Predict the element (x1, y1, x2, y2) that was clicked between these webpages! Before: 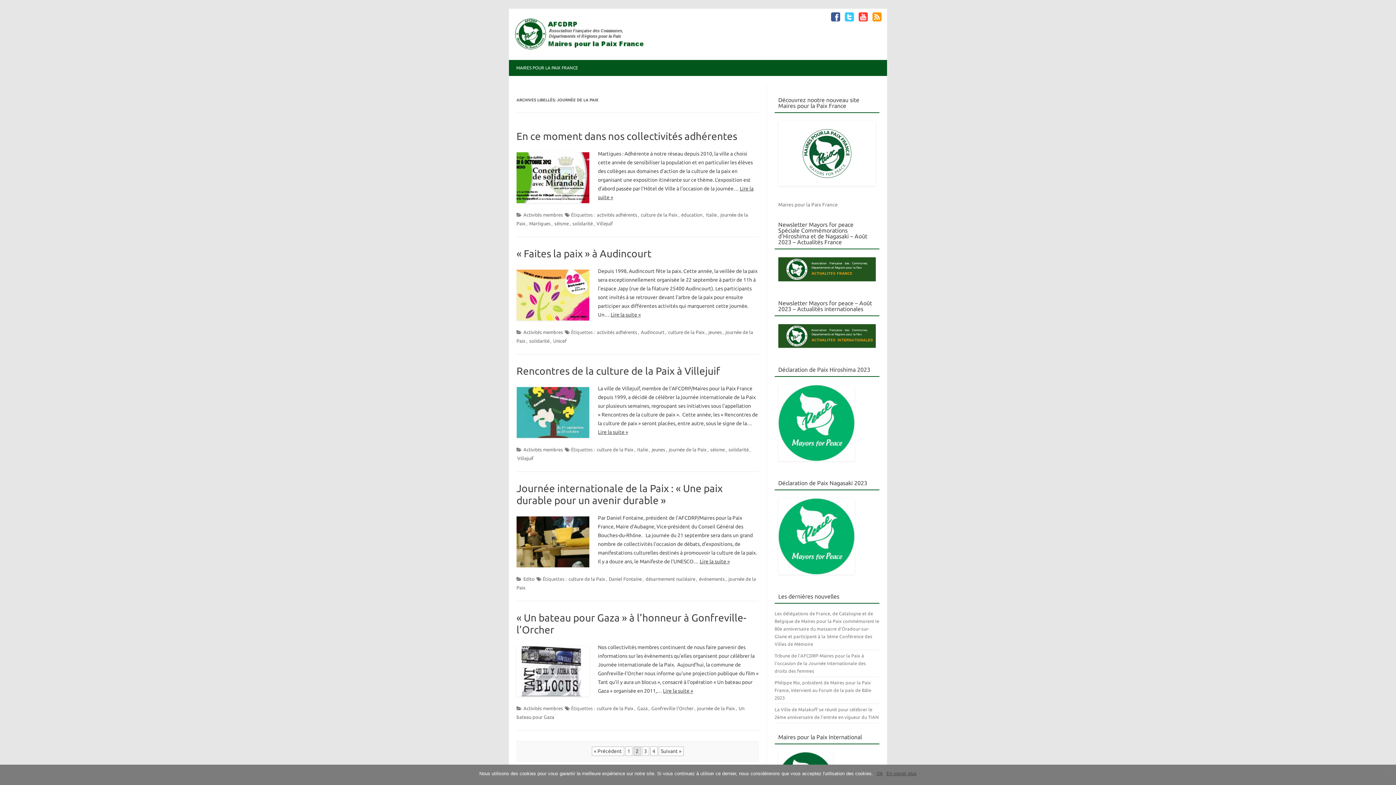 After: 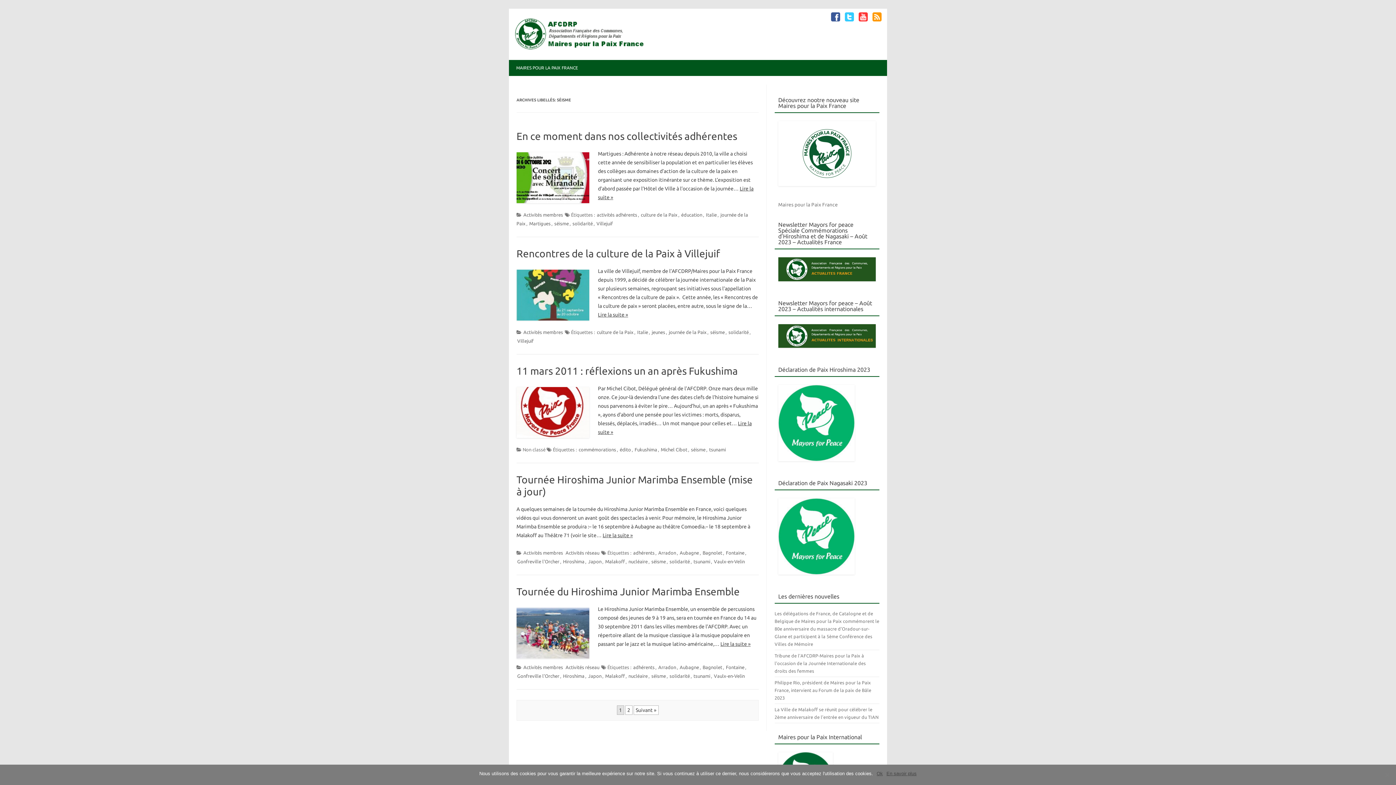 Action: label: séisme bbox: (553, 220, 569, 226)